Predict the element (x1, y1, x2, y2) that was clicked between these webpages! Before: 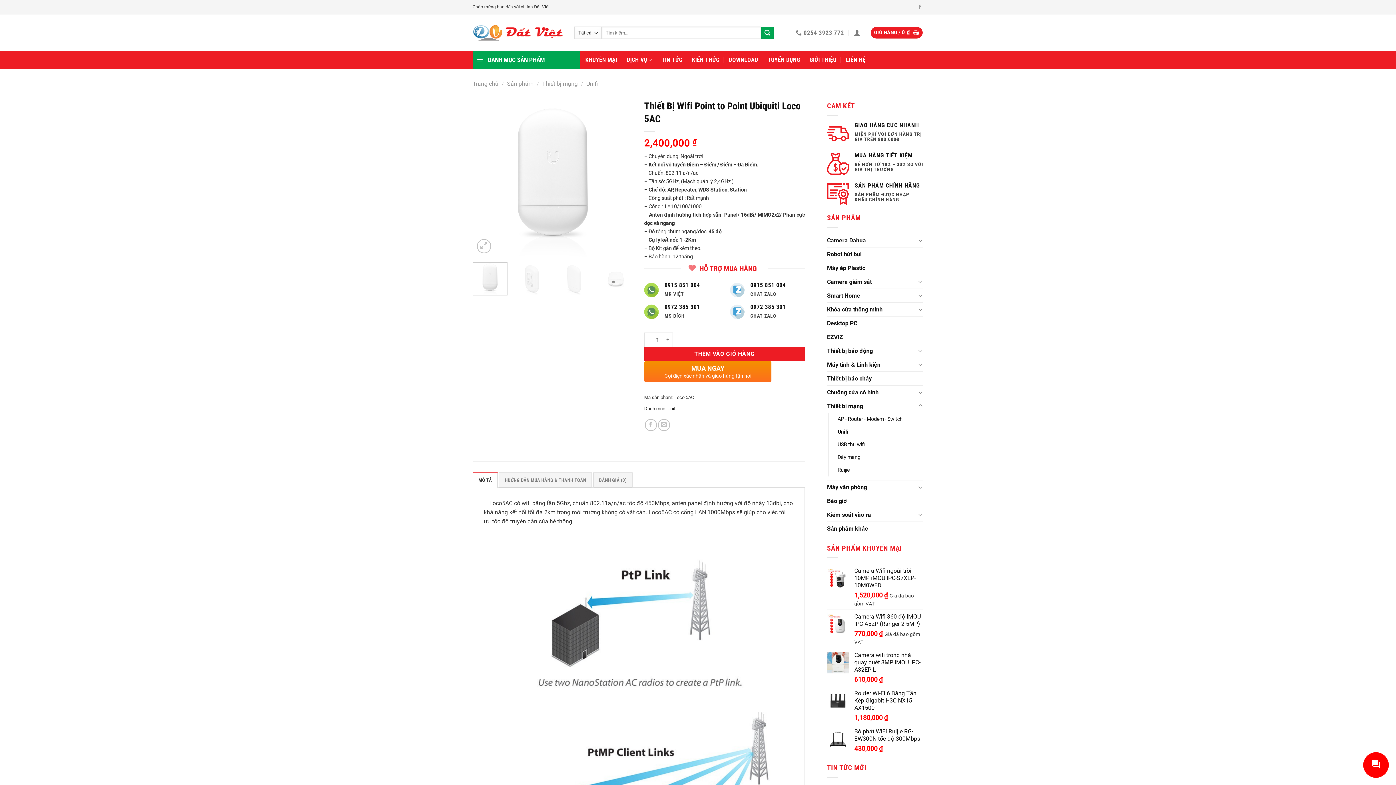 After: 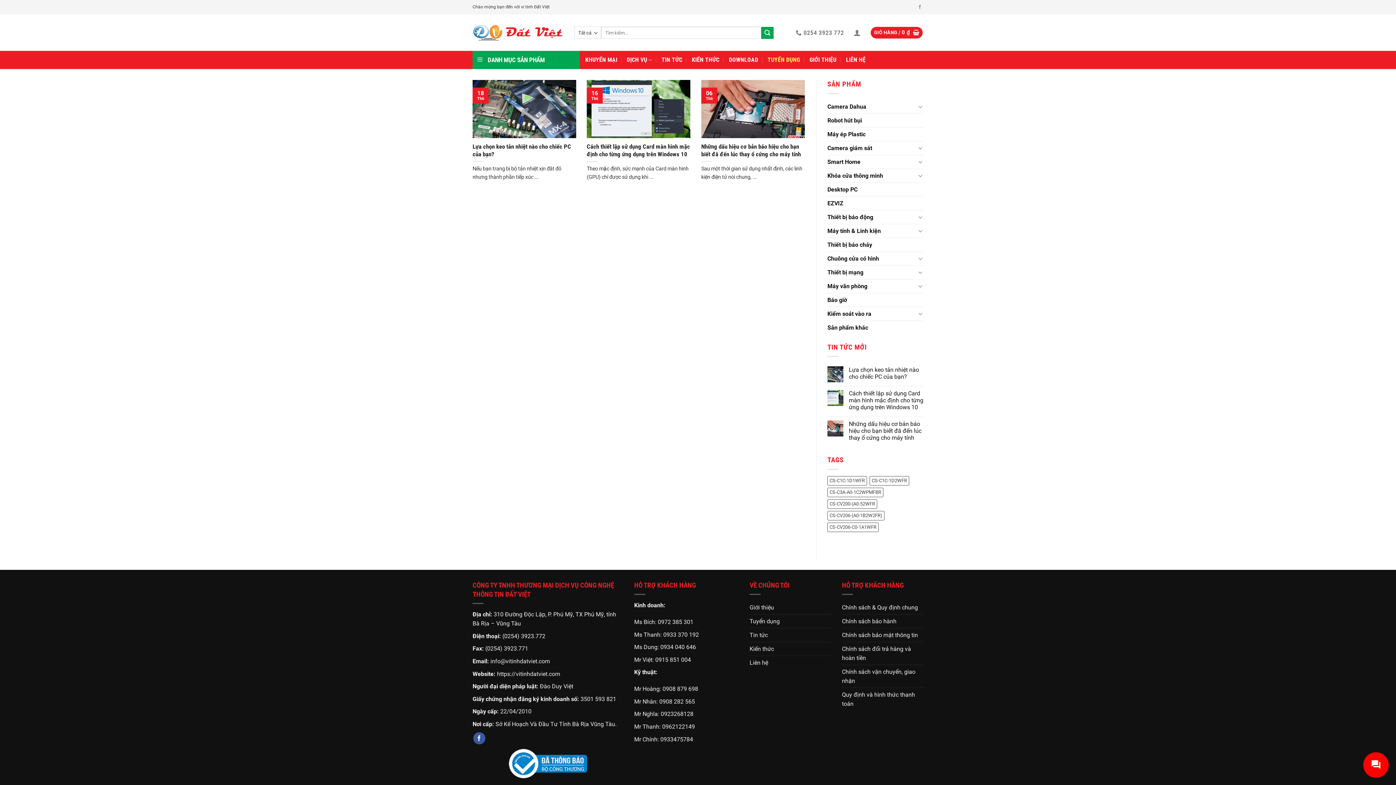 Action: label: TUYỂN DỤNG bbox: (767, 50, 800, 69)